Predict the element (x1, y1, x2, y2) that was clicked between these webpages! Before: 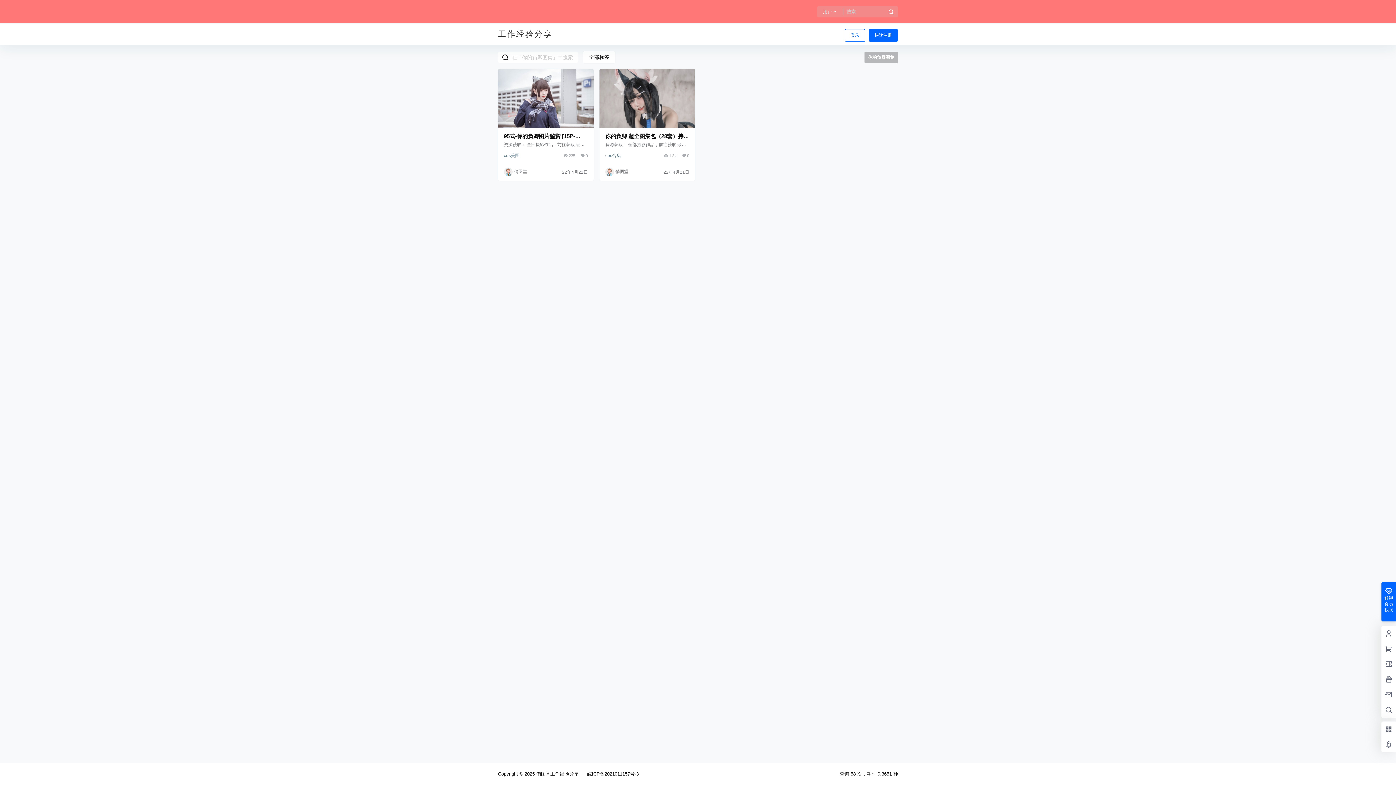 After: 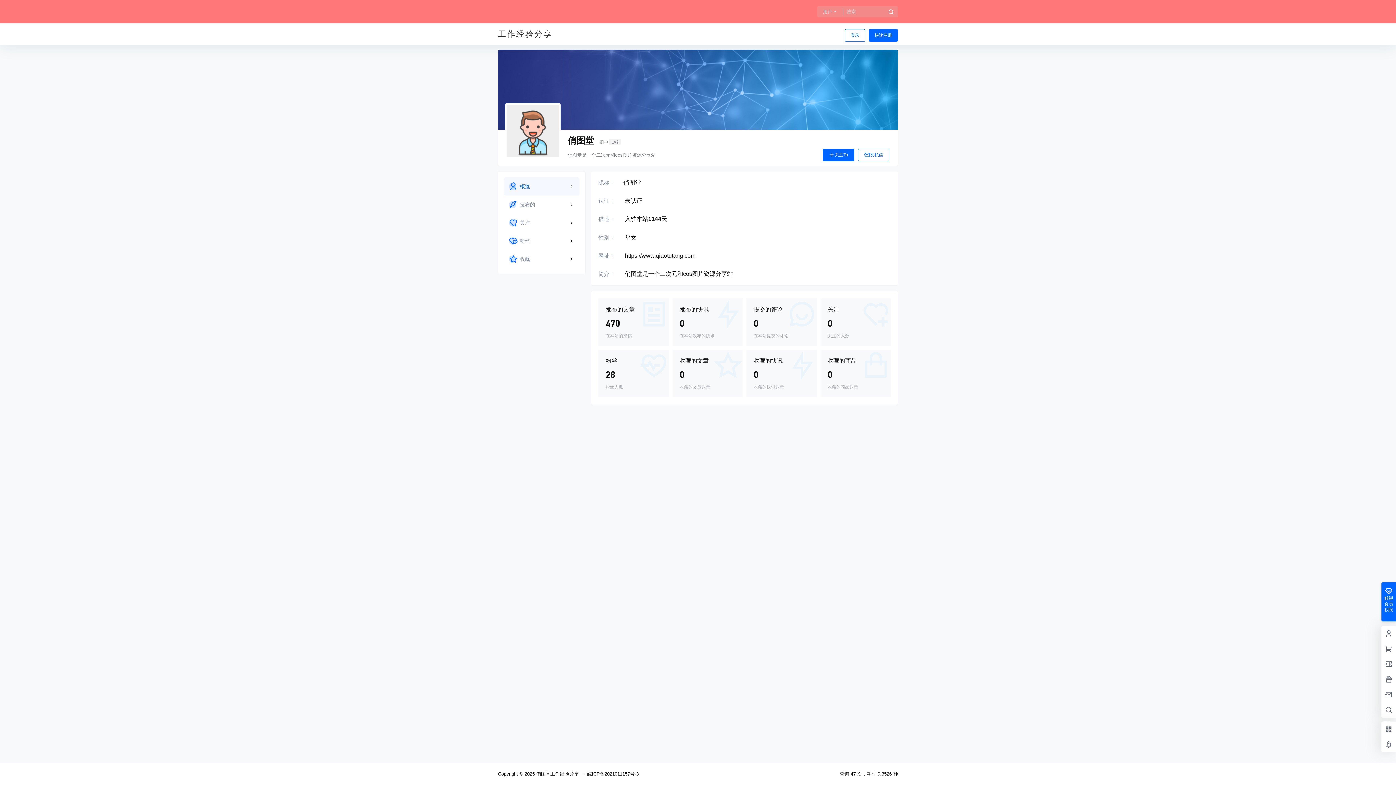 Action: bbox: (504, 167, 527, 176) label: 俏图堂